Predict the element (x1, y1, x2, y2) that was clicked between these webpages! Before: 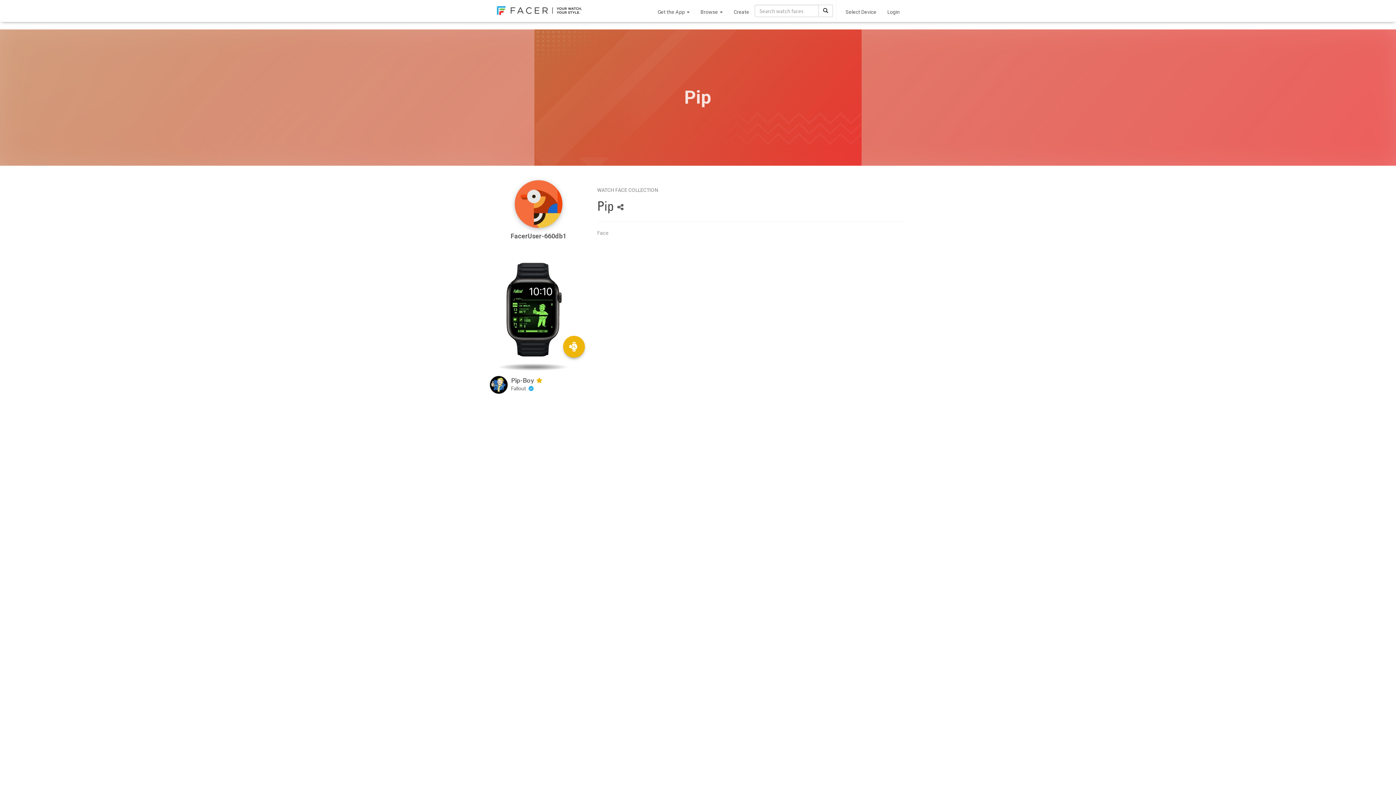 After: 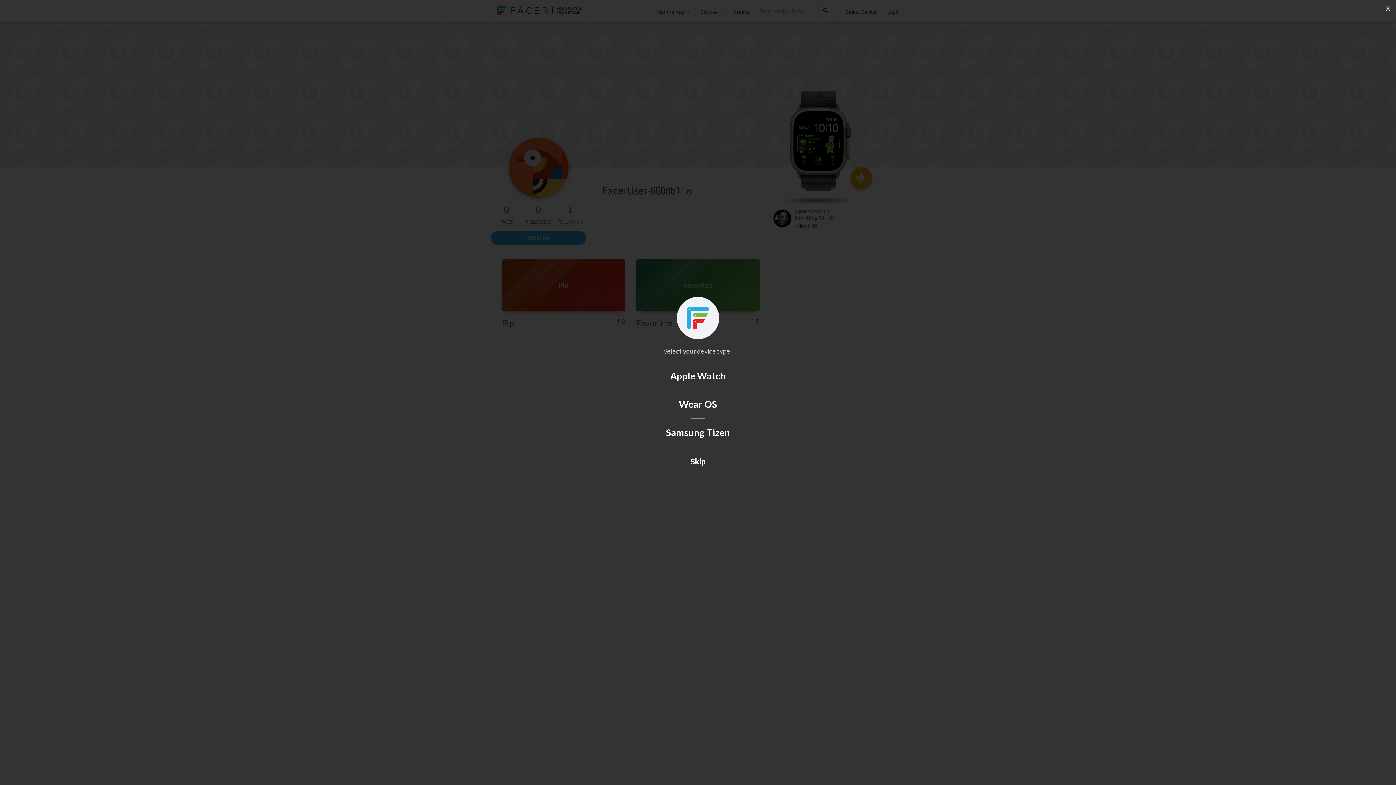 Action: bbox: (514, 180, 562, 228)